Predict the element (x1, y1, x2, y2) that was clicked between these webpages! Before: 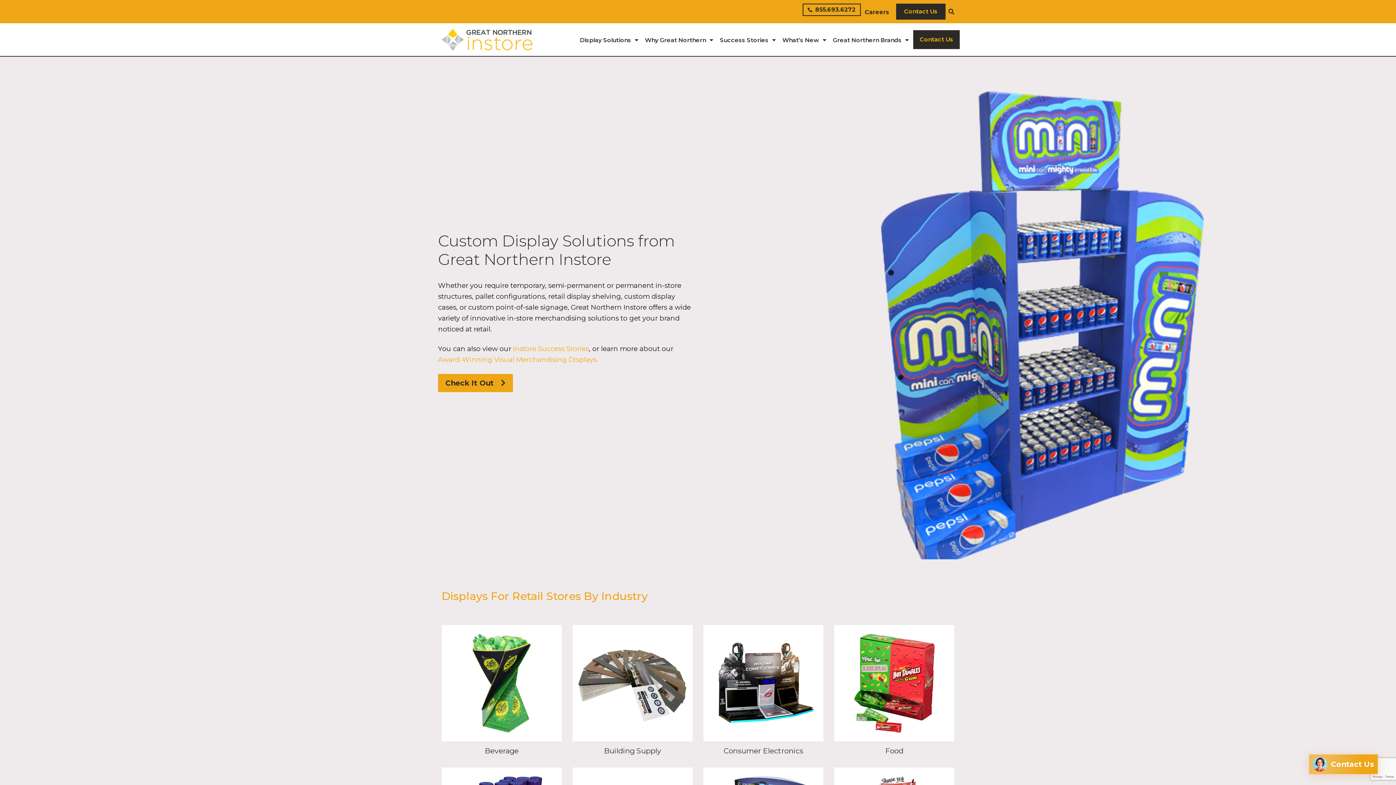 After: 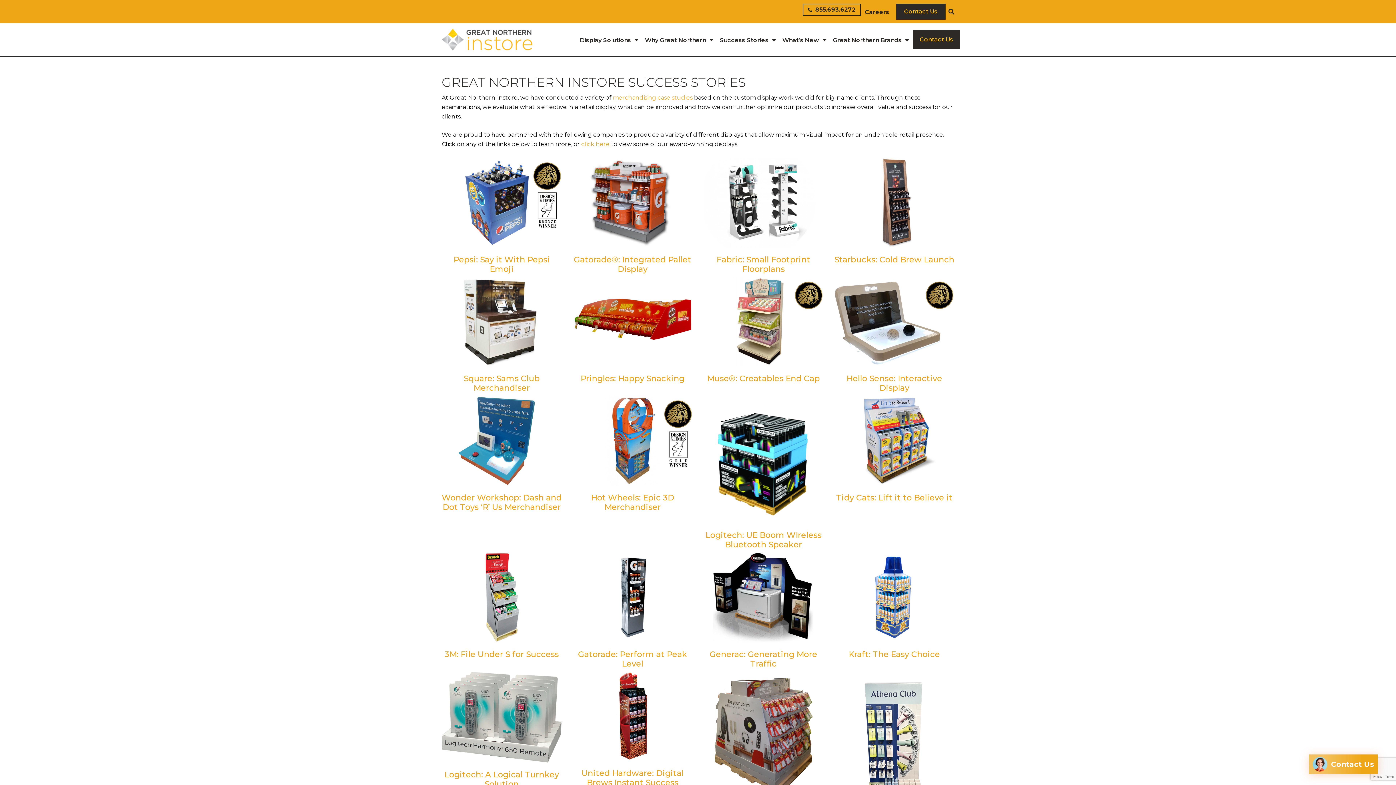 Action: bbox: (513, 344, 589, 352) label: Instore Success Stories